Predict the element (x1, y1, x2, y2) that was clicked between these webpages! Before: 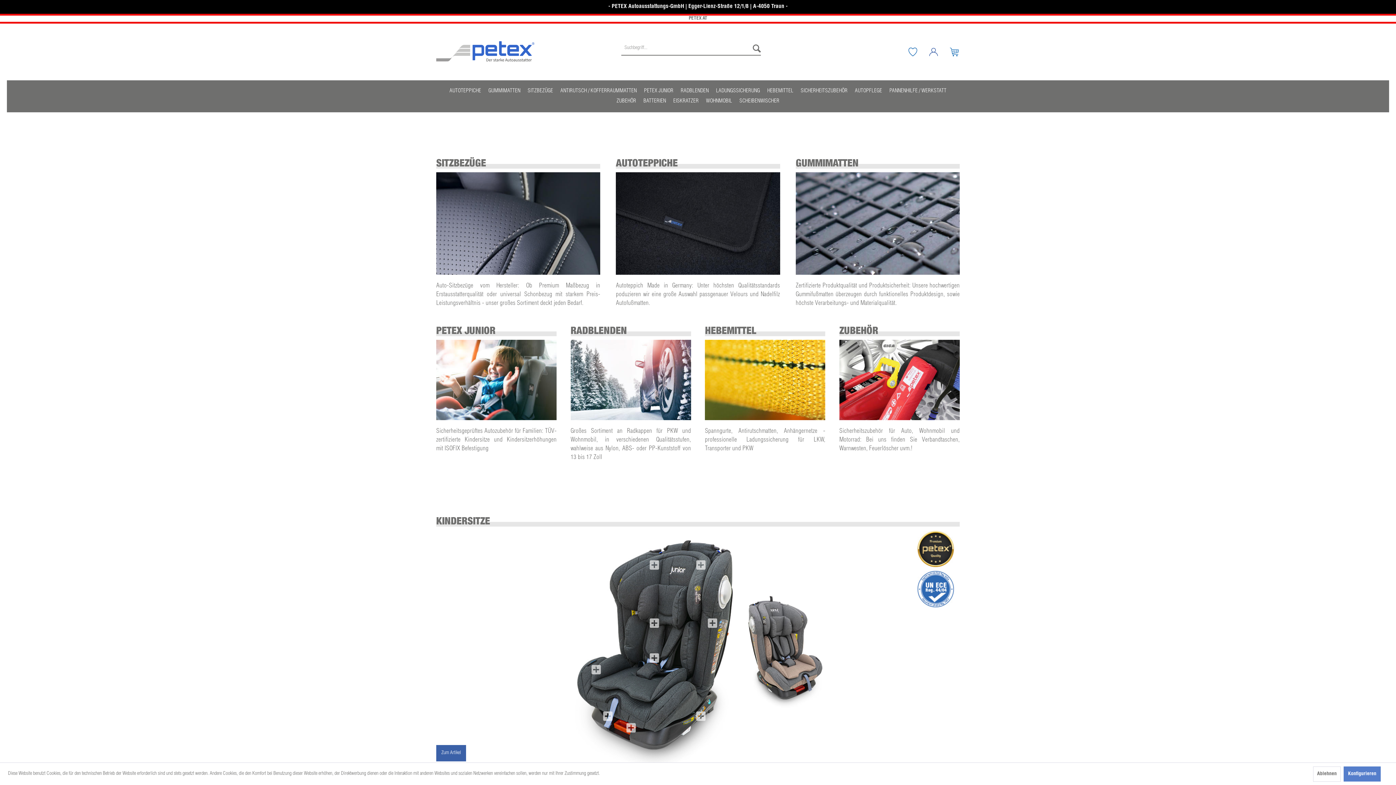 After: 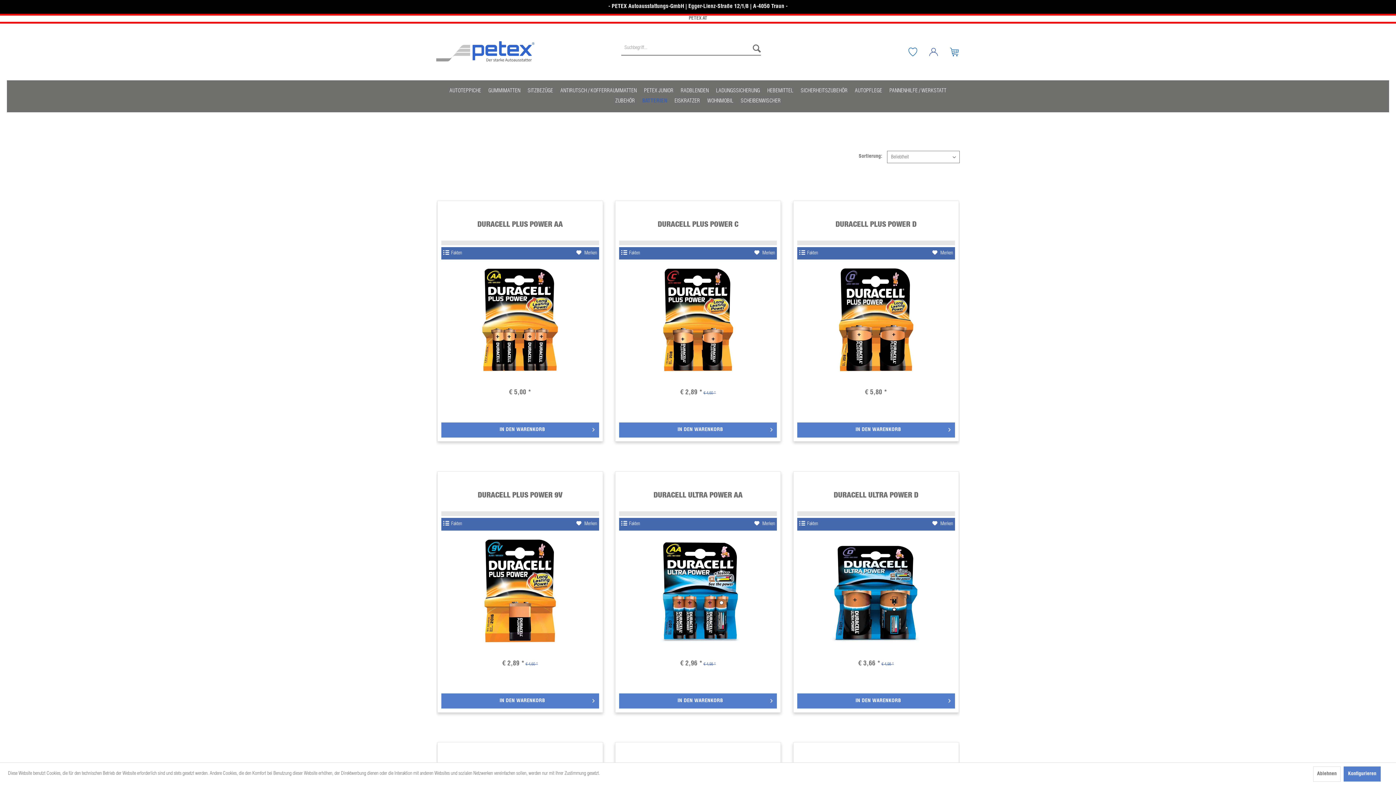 Action: bbox: (640, 96, 669, 106) label: BATTERIEN